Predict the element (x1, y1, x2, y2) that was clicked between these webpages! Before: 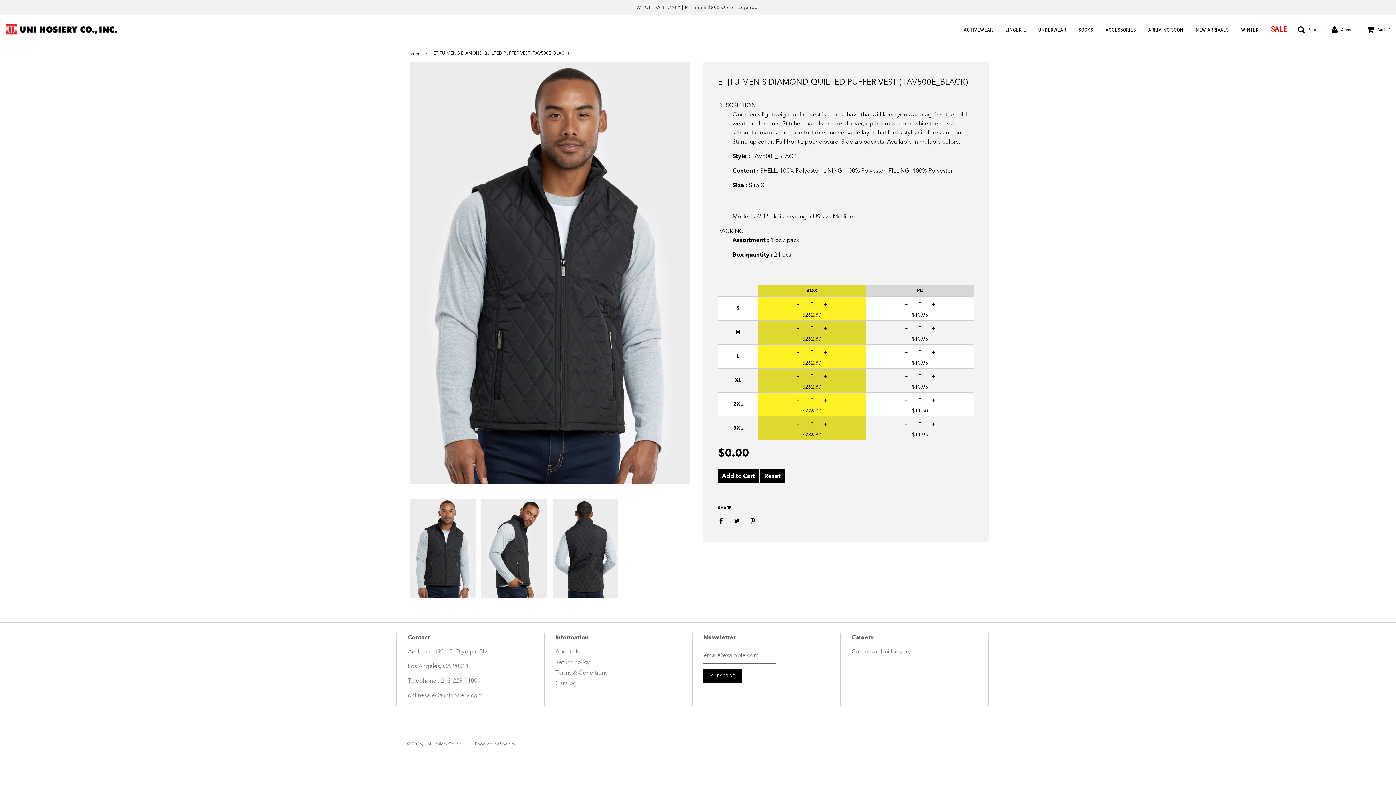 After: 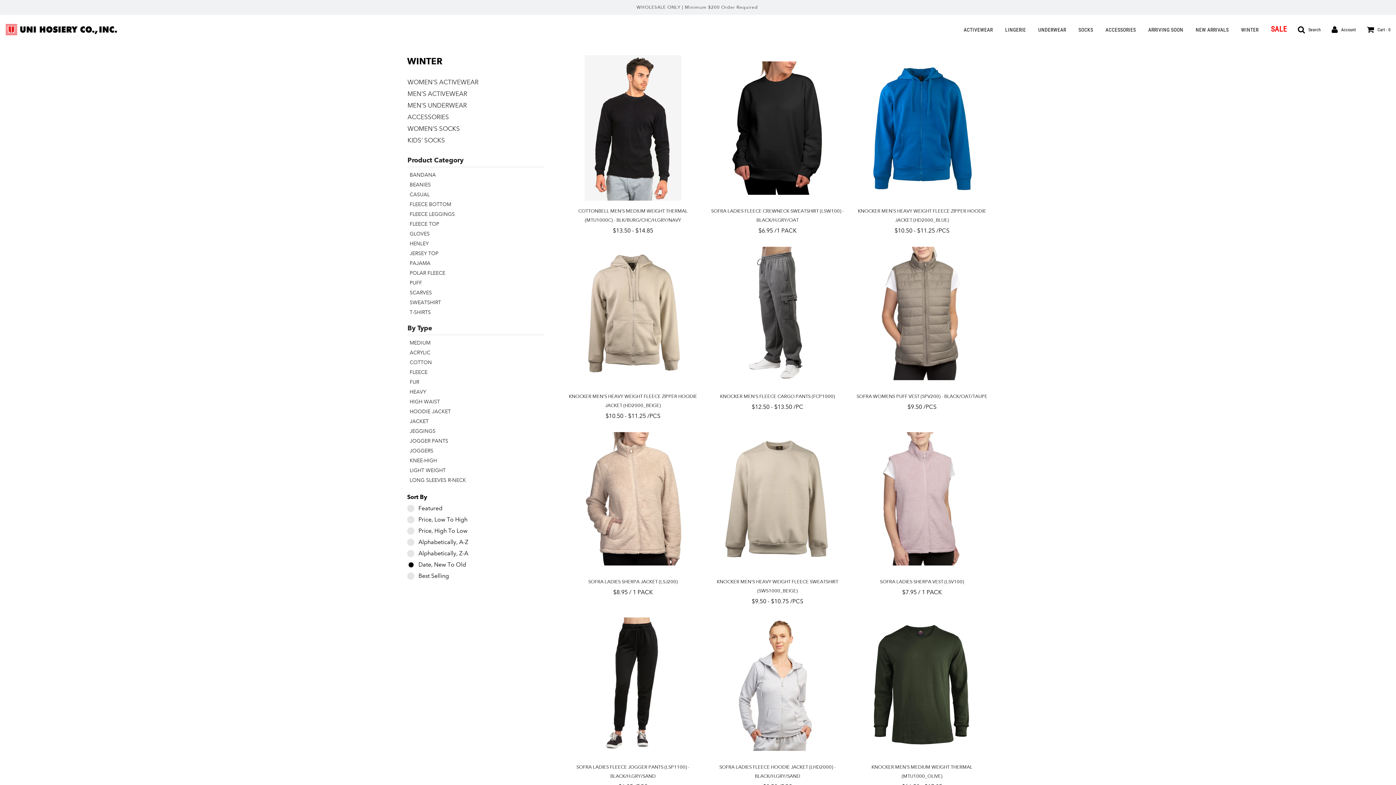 Action: label: WINTER bbox: (1236, 21, 1264, 37)